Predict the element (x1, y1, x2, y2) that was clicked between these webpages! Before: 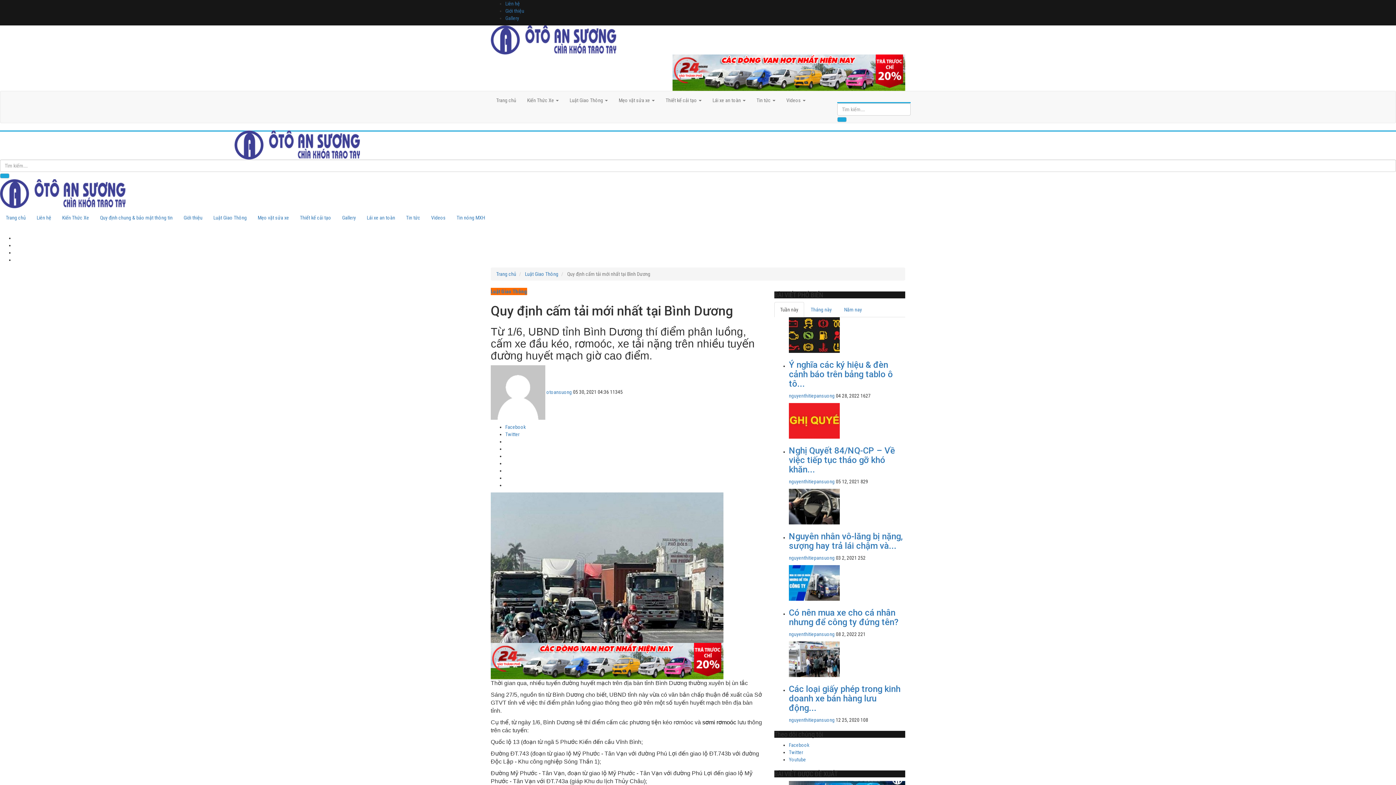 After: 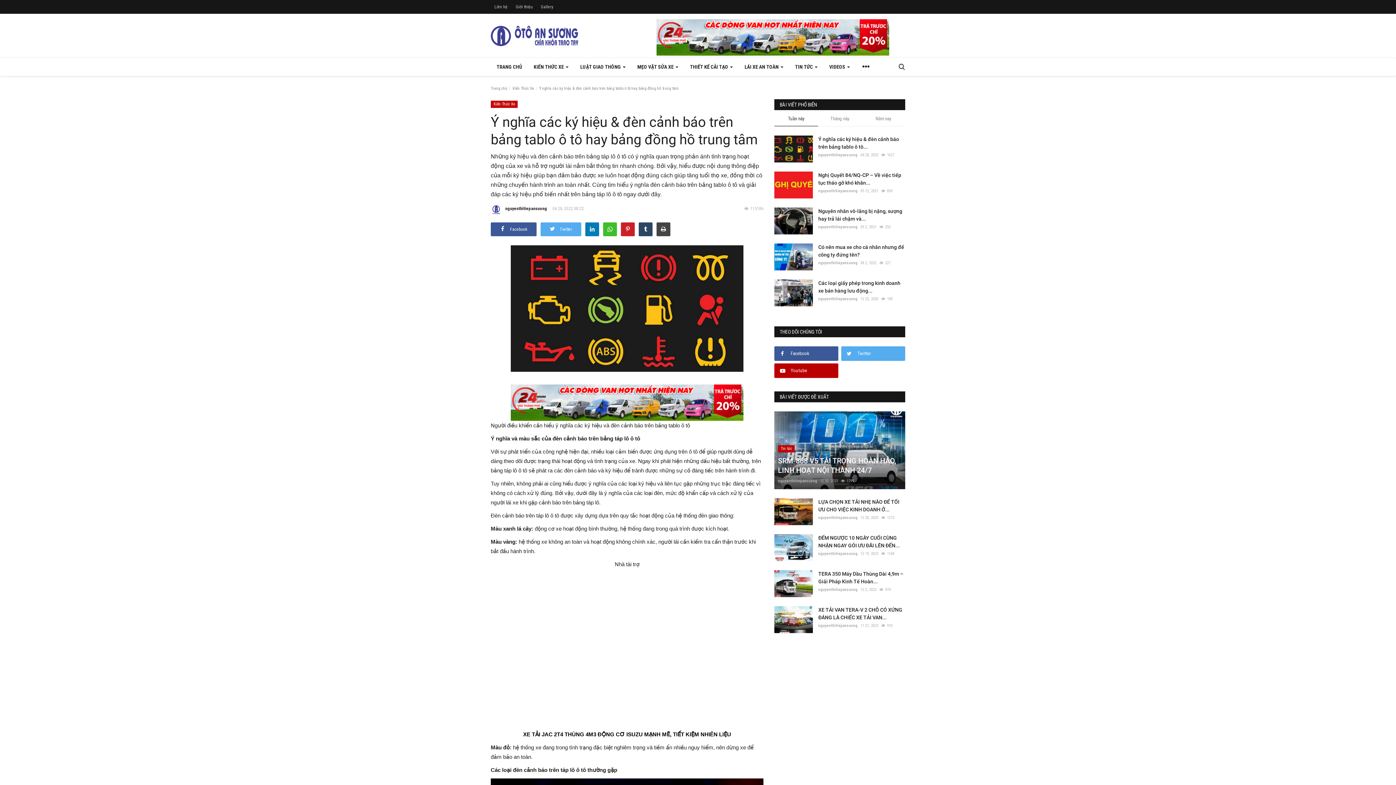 Action: label: Ý nghĩa các ký hiệu & đèn cảnh báo trên bảng tablo ô tô... bbox: (789, 360, 893, 389)